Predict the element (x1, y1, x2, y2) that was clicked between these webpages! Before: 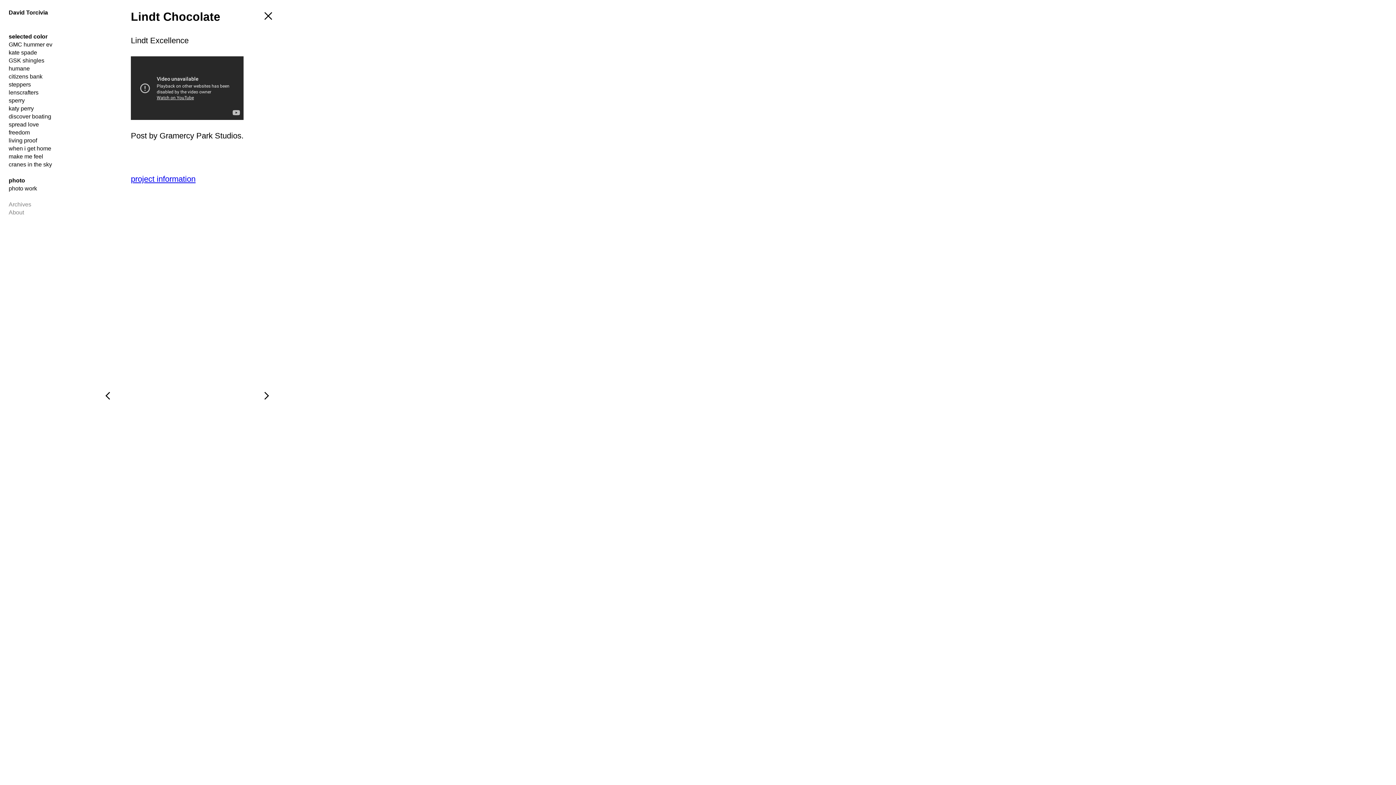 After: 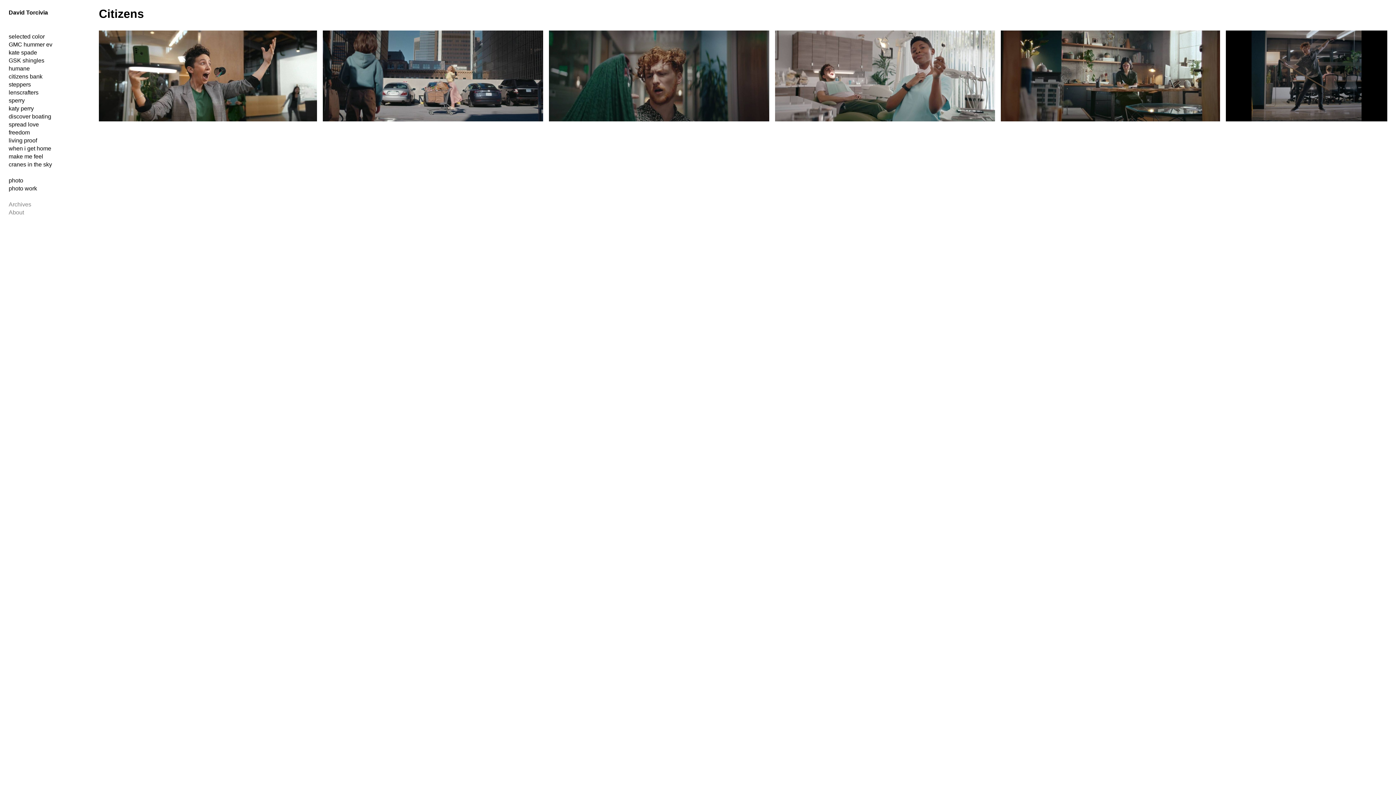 Action: bbox: (8, 72, 90, 80) label: citizens bank